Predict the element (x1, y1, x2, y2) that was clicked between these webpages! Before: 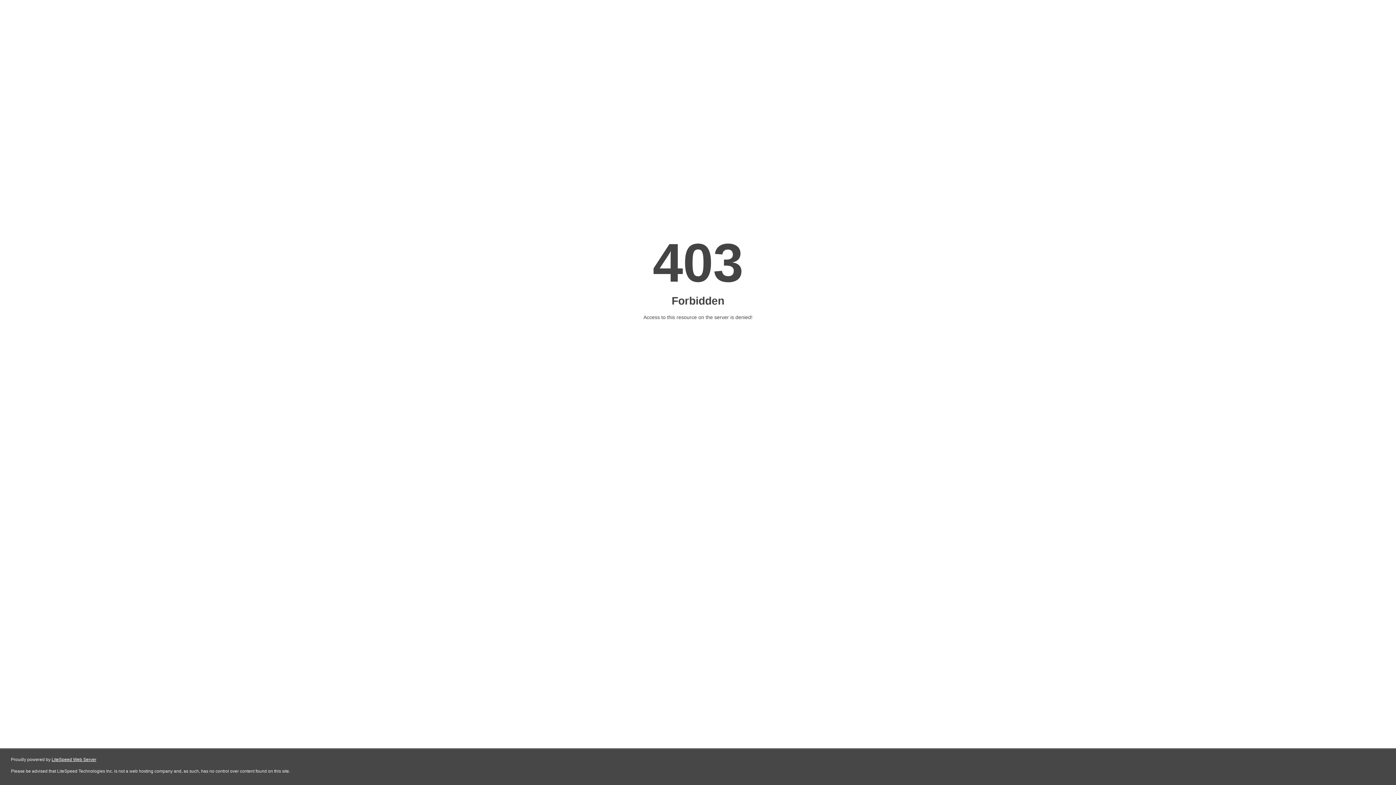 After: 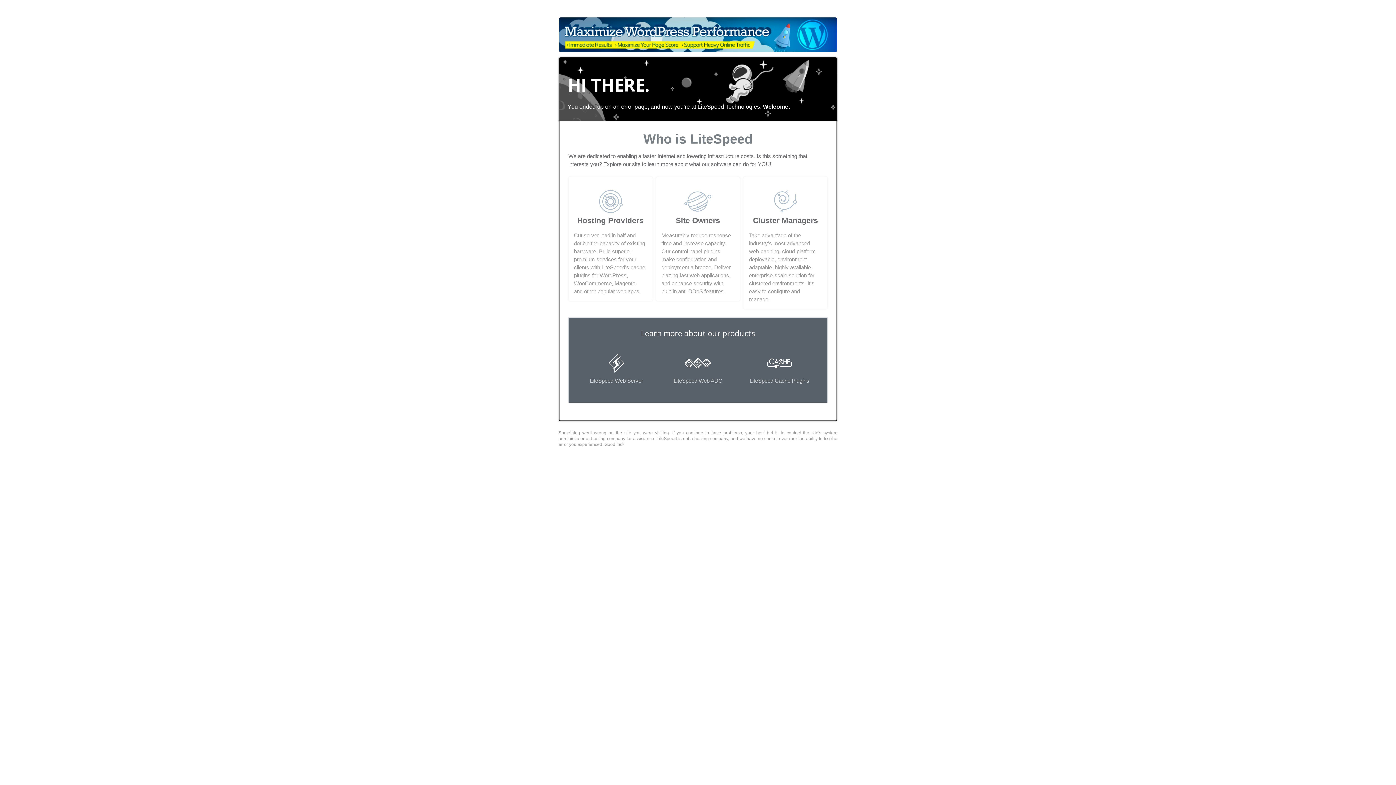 Action: bbox: (51, 757, 96, 762) label: LiteSpeed Web Server